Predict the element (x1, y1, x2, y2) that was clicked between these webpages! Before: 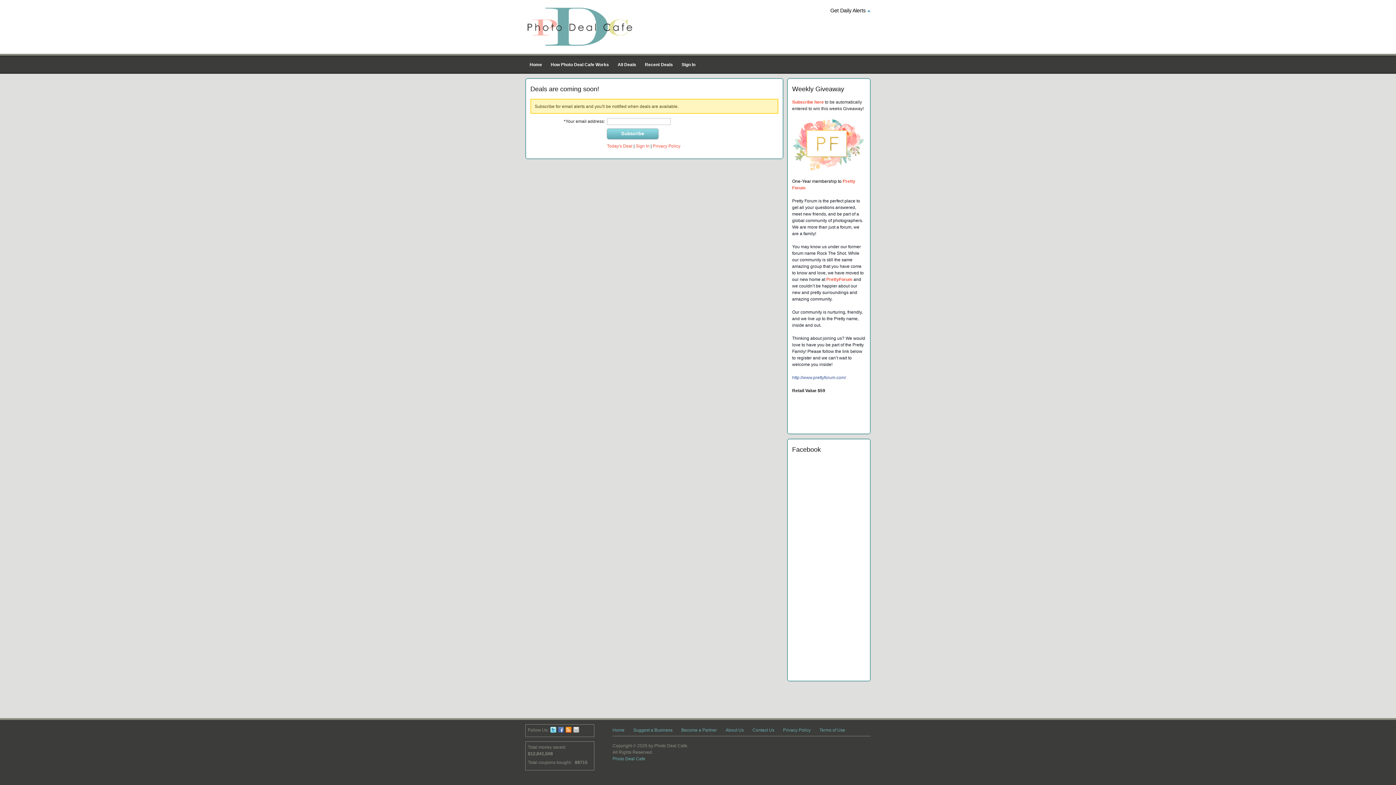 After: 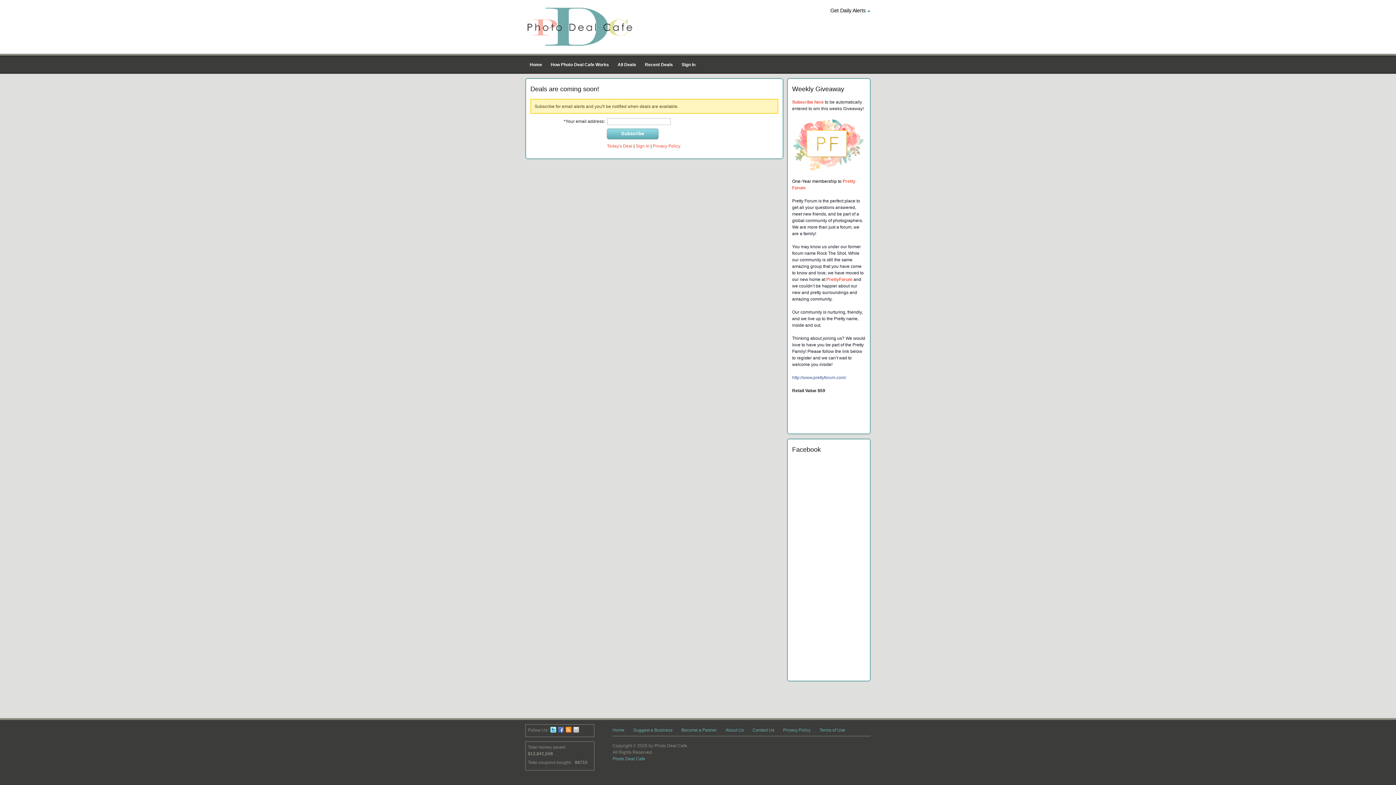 Action: bbox: (525, 43, 634, 48)